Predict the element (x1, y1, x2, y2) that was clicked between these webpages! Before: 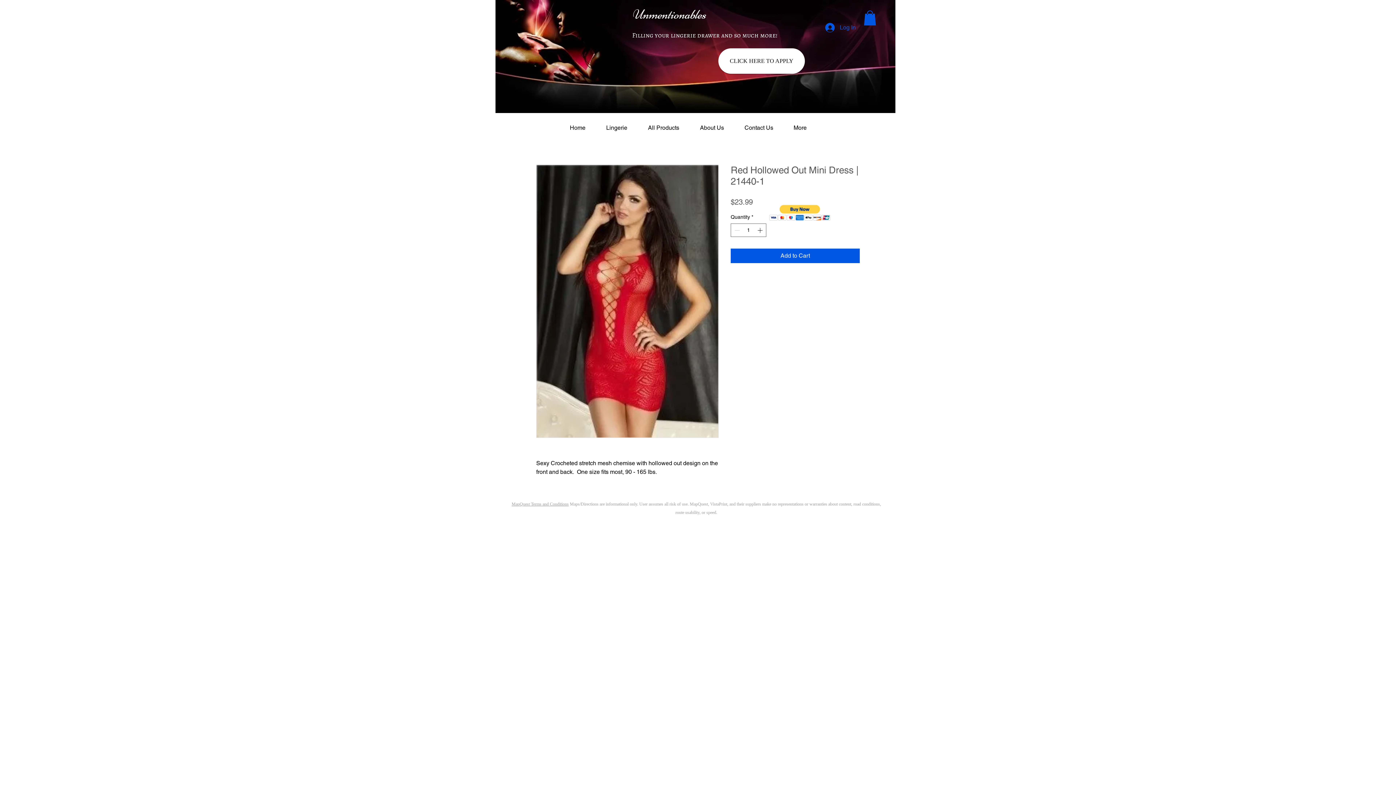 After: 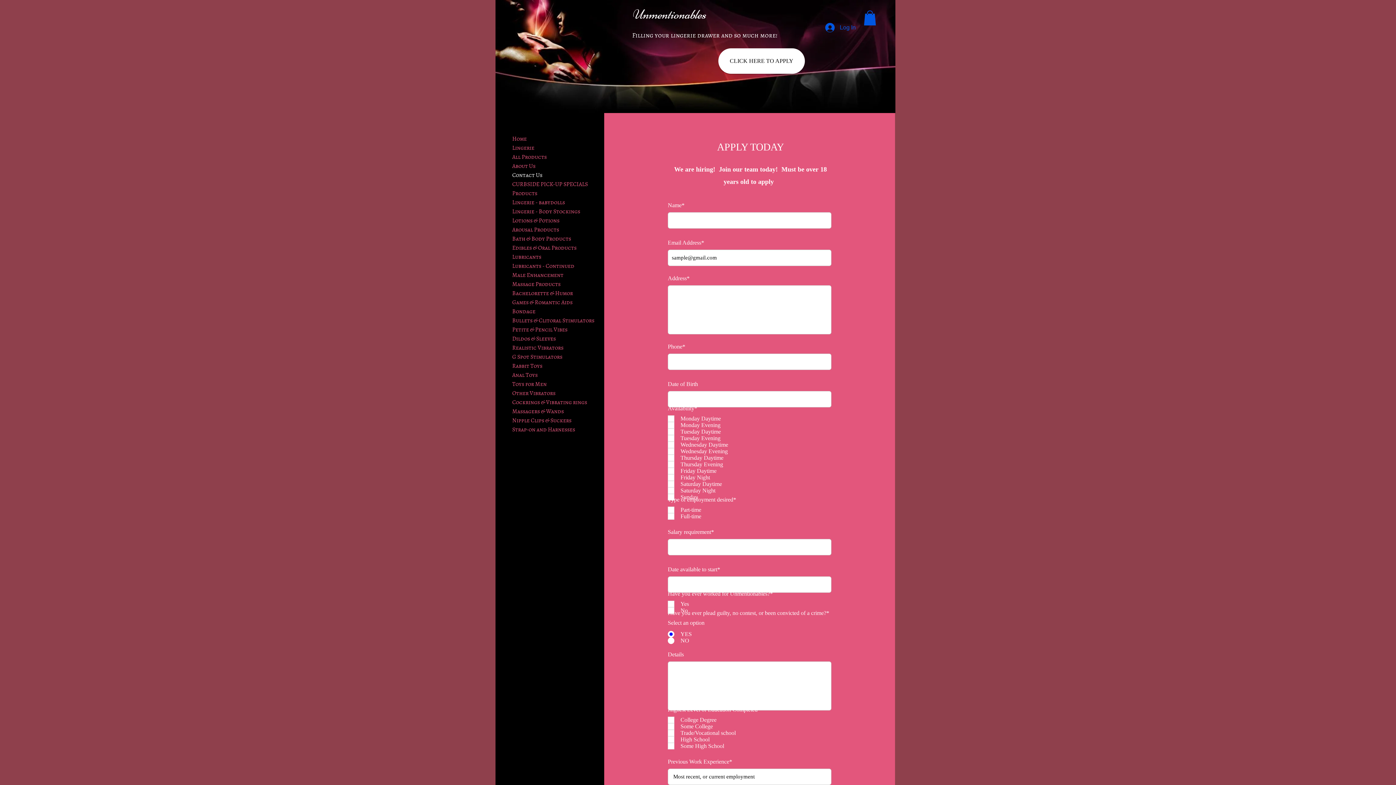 Action: label: CLICK HERE TO APPLY bbox: (718, 48, 805, 73)